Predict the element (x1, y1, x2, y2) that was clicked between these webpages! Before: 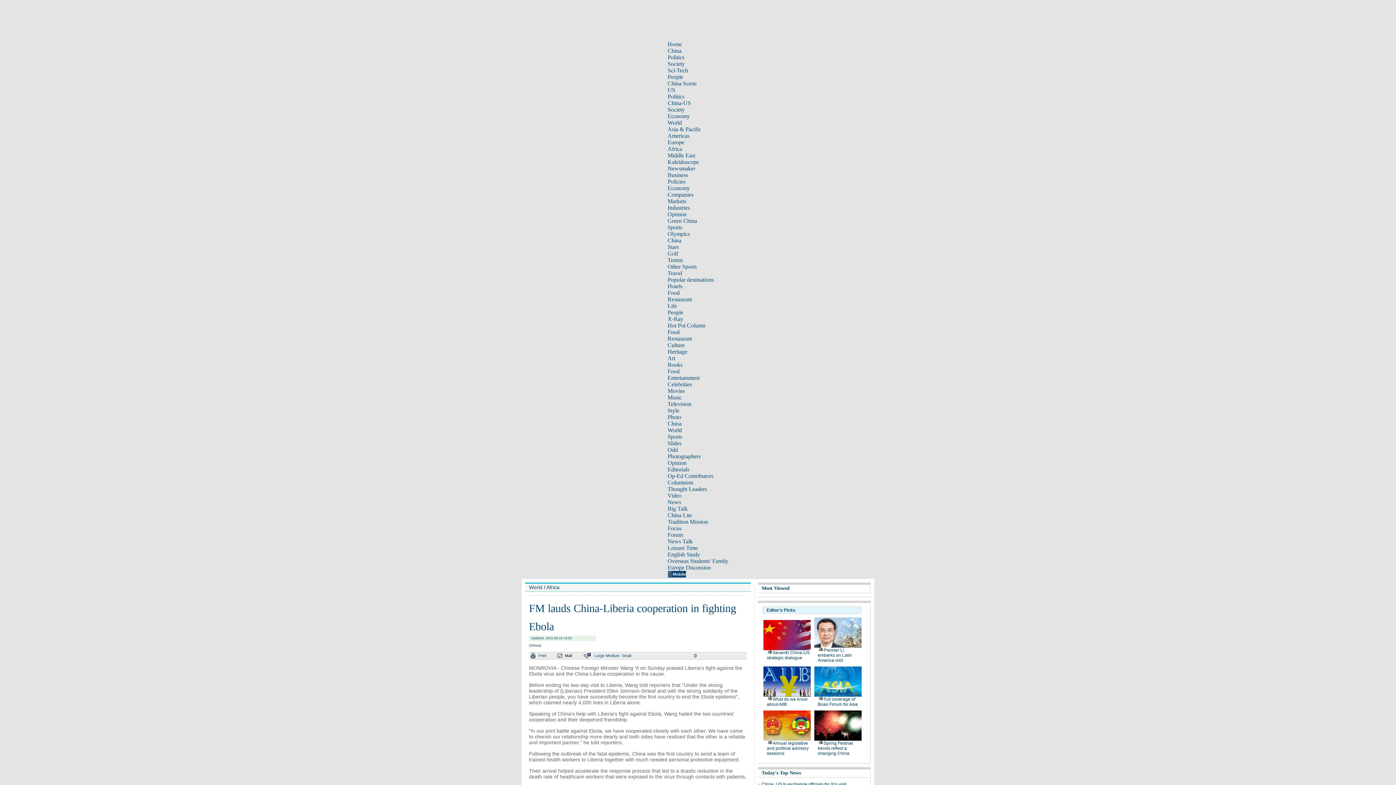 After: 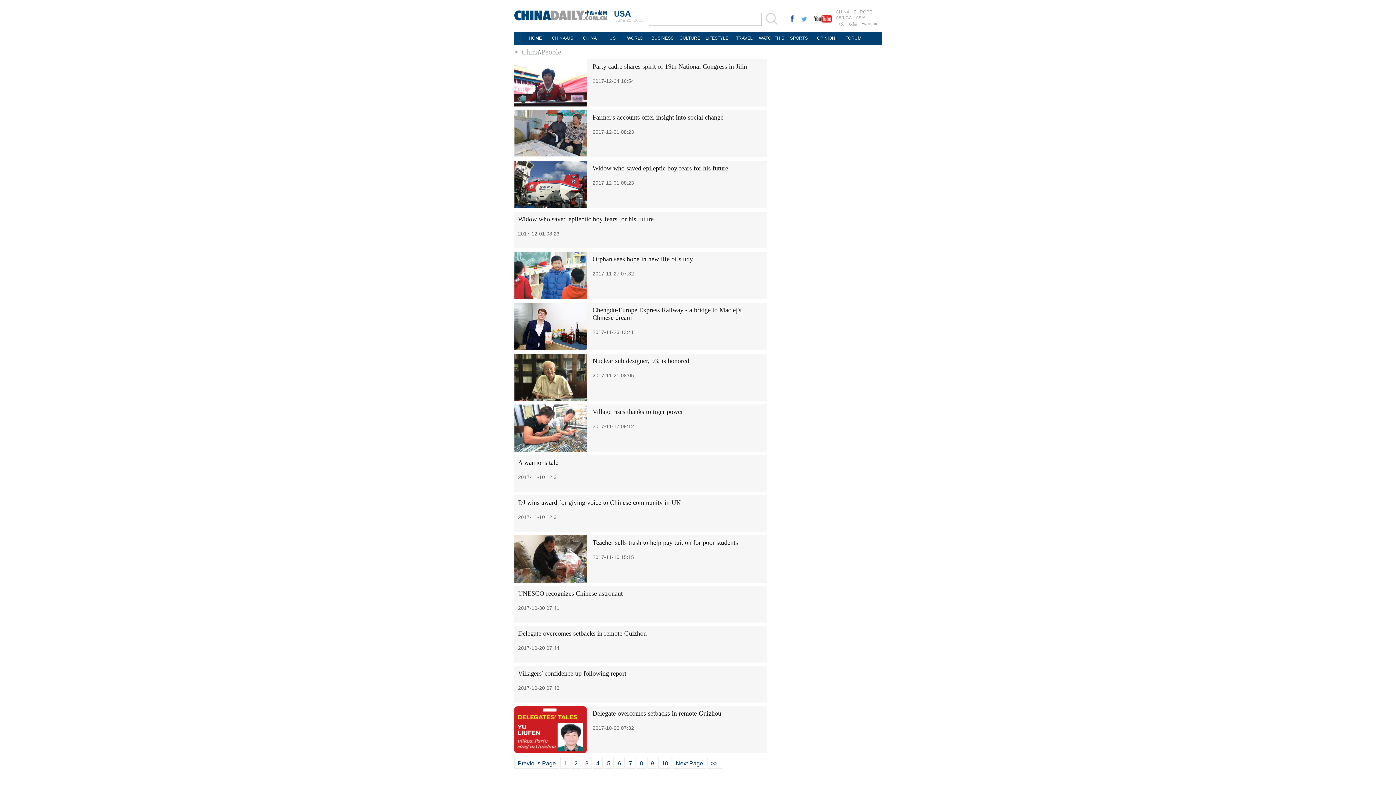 Action: label: People bbox: (667, 73, 683, 80)